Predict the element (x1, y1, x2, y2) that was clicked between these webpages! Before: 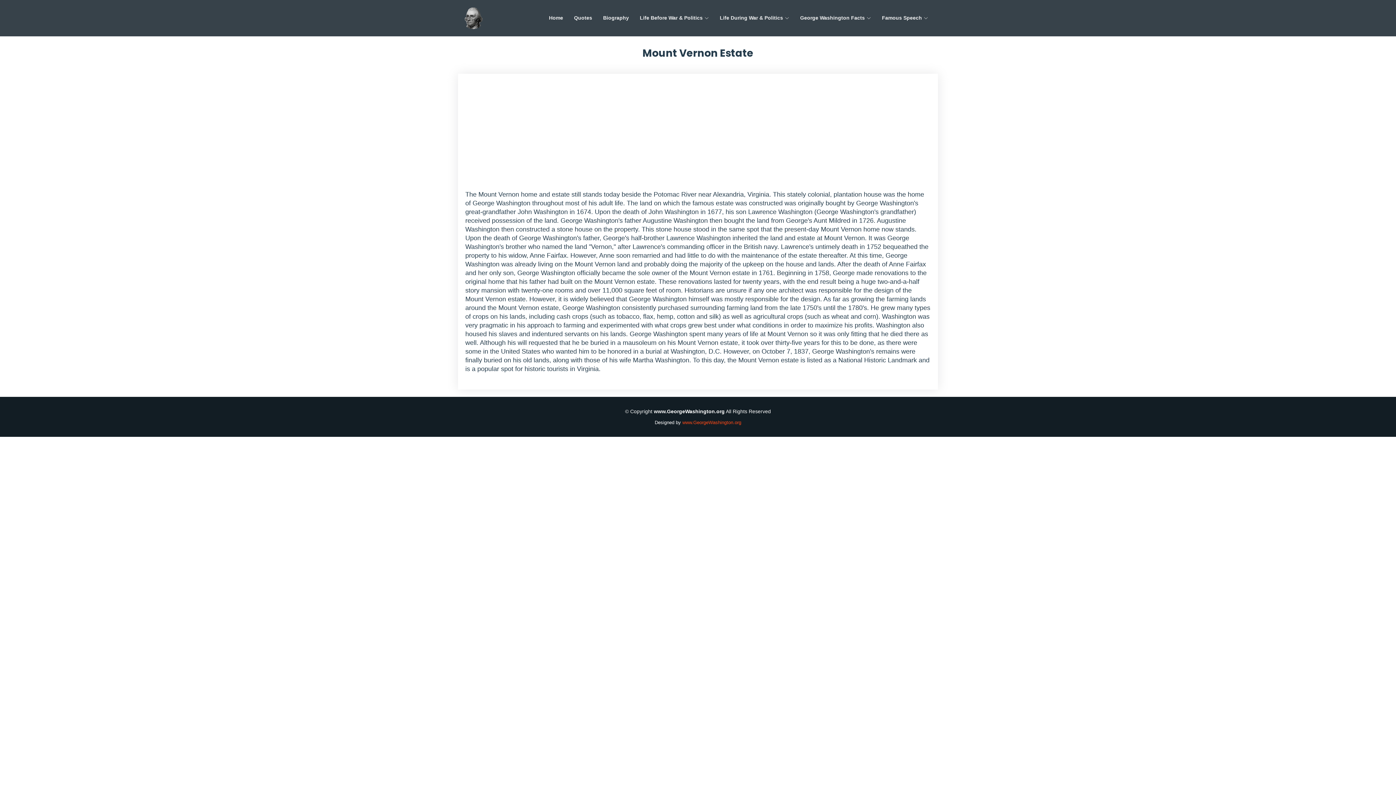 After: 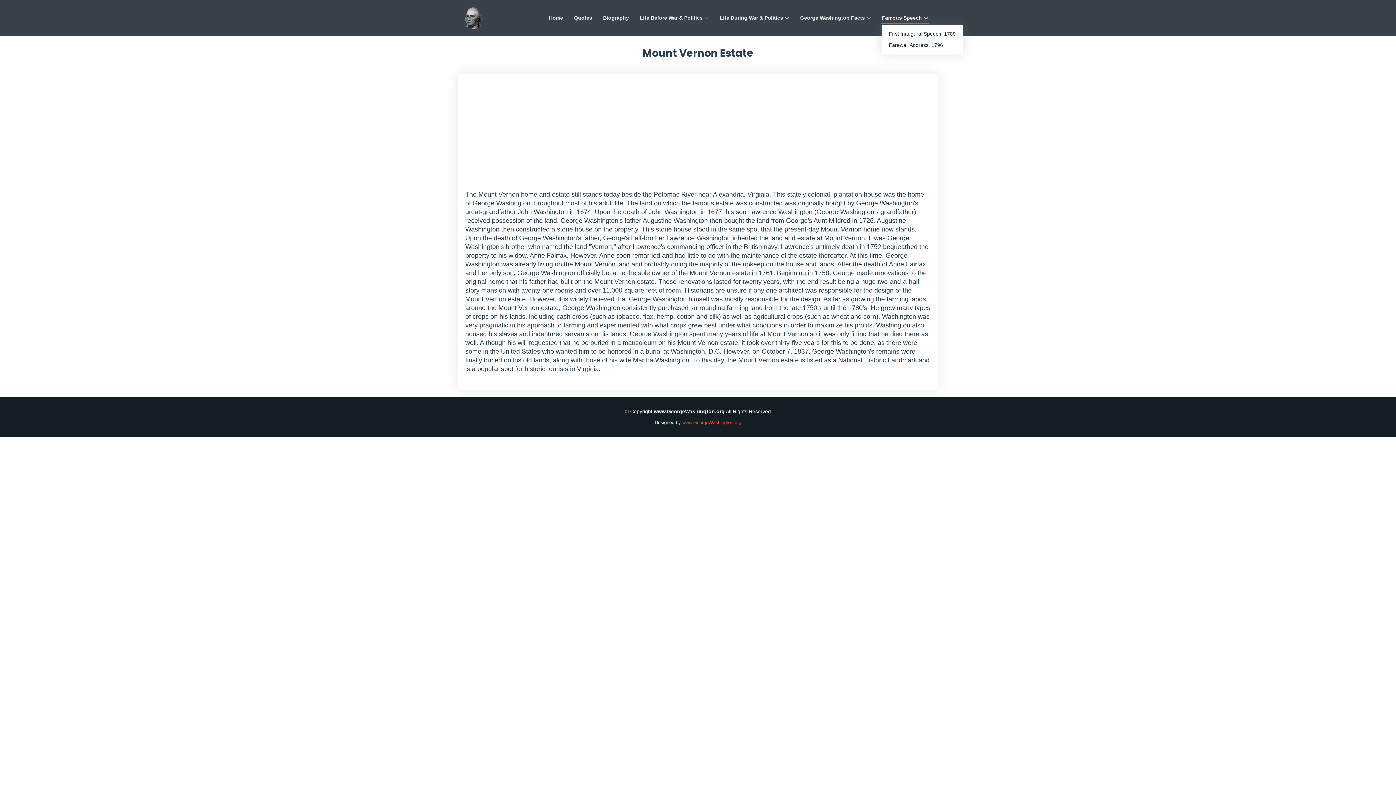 Action: label: Famous Speech bbox: (881, 14, 929, 21)